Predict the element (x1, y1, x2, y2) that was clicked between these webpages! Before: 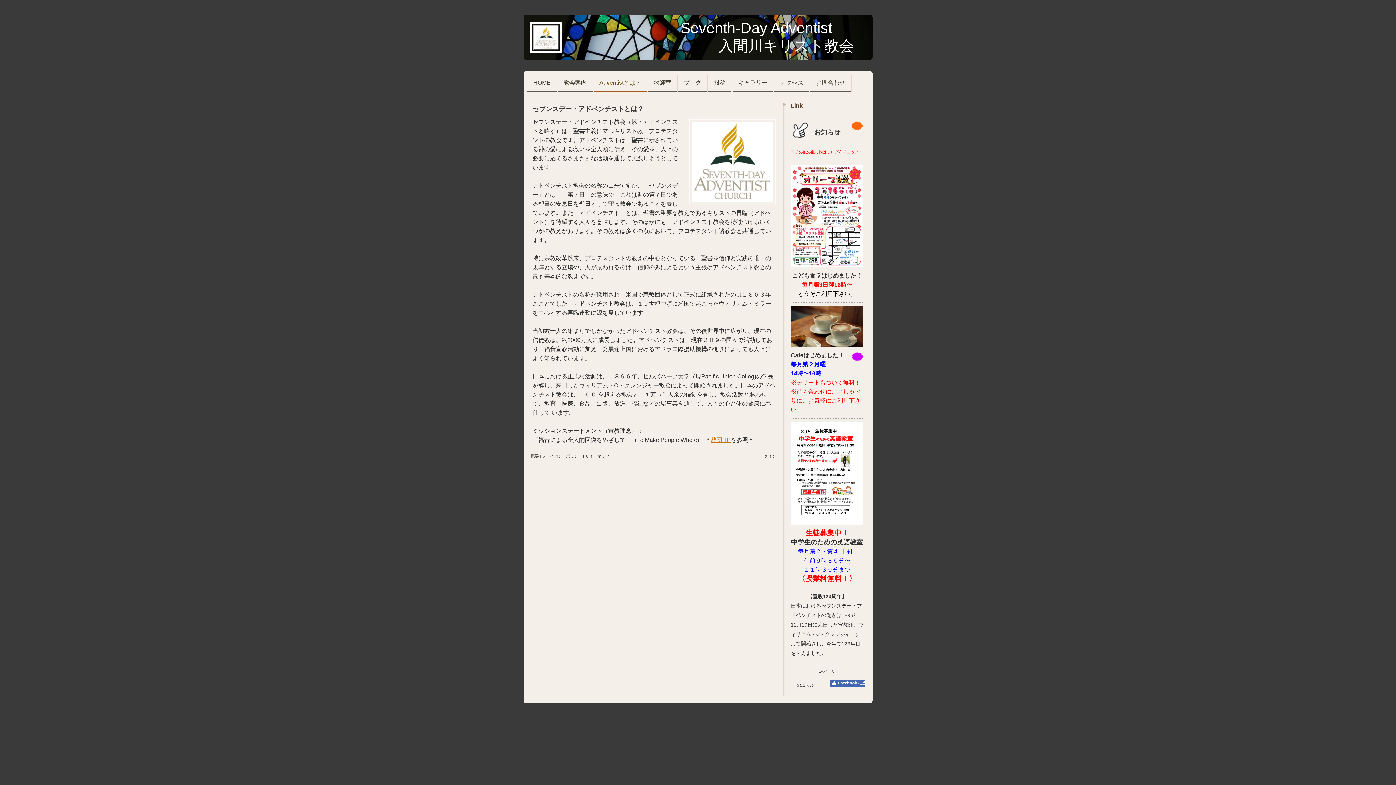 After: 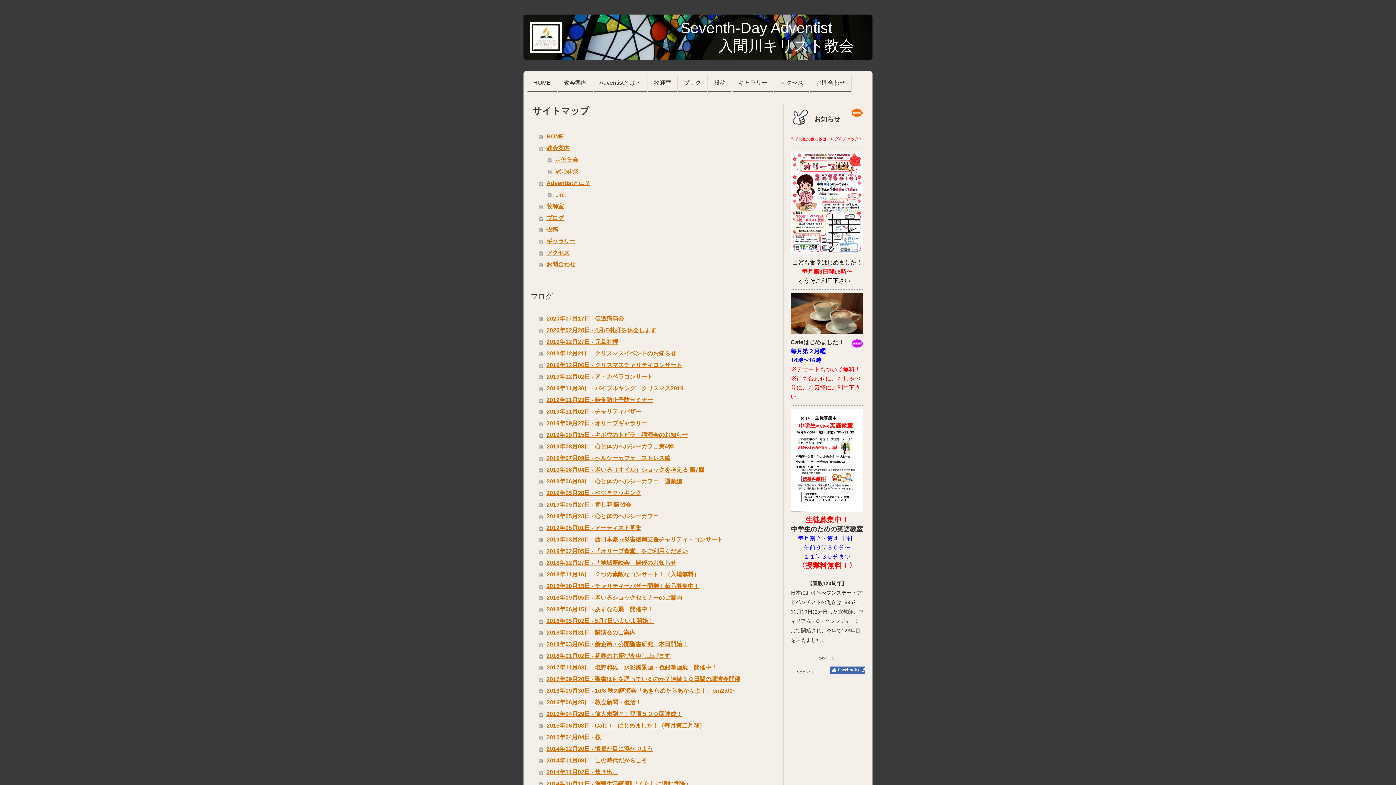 Action: bbox: (585, 454, 609, 458) label: サイトマップ